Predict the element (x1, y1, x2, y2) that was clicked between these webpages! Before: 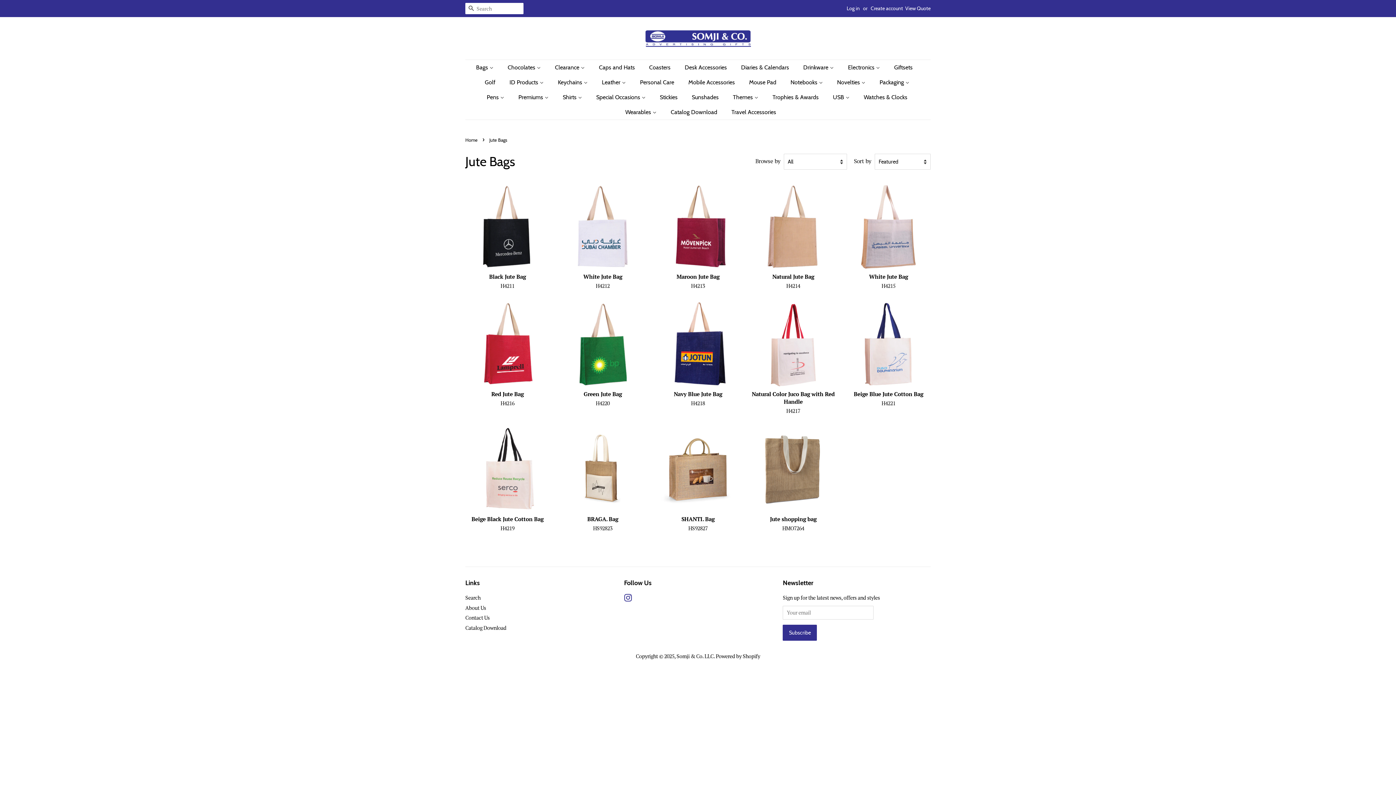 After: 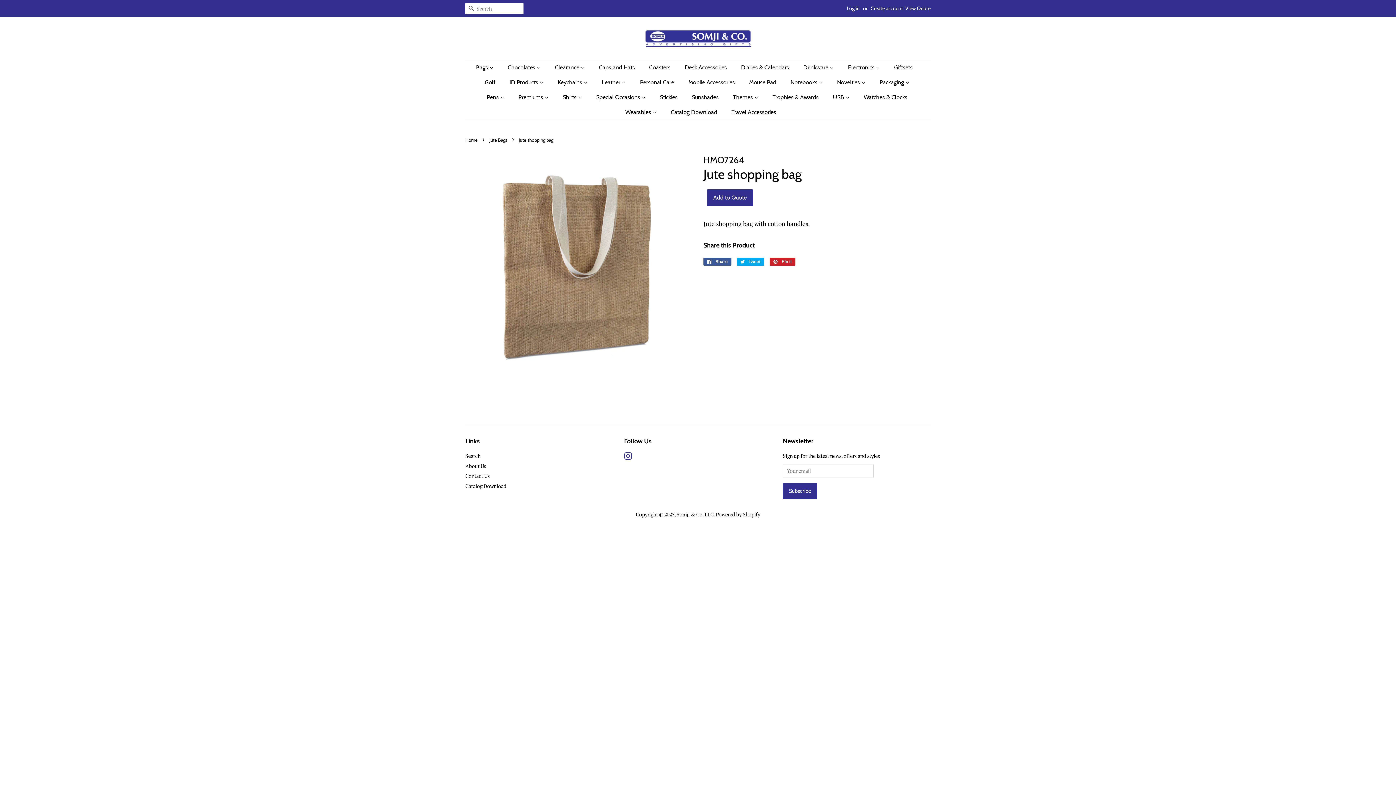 Action: label: Jute shopping bag

HMO7264 bbox: (751, 427, 835, 545)